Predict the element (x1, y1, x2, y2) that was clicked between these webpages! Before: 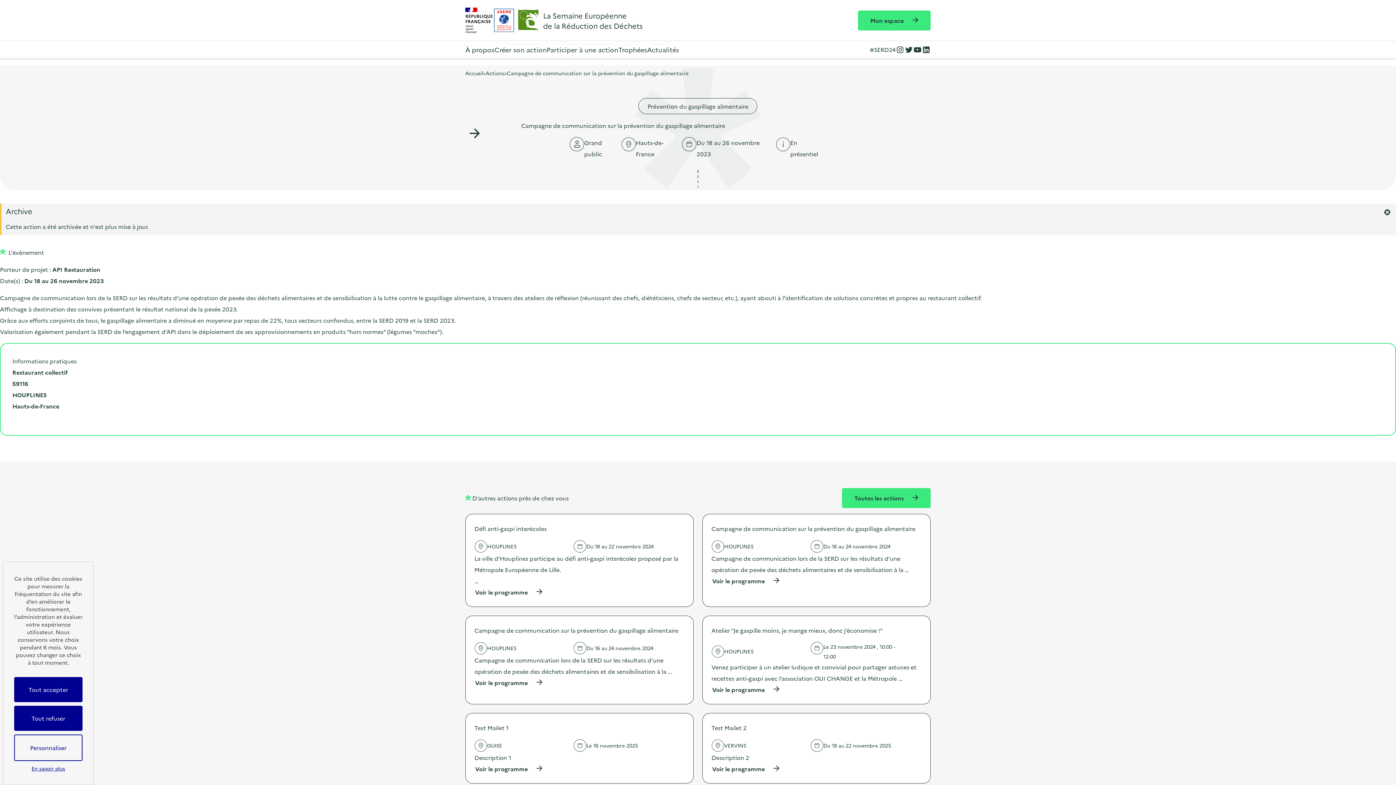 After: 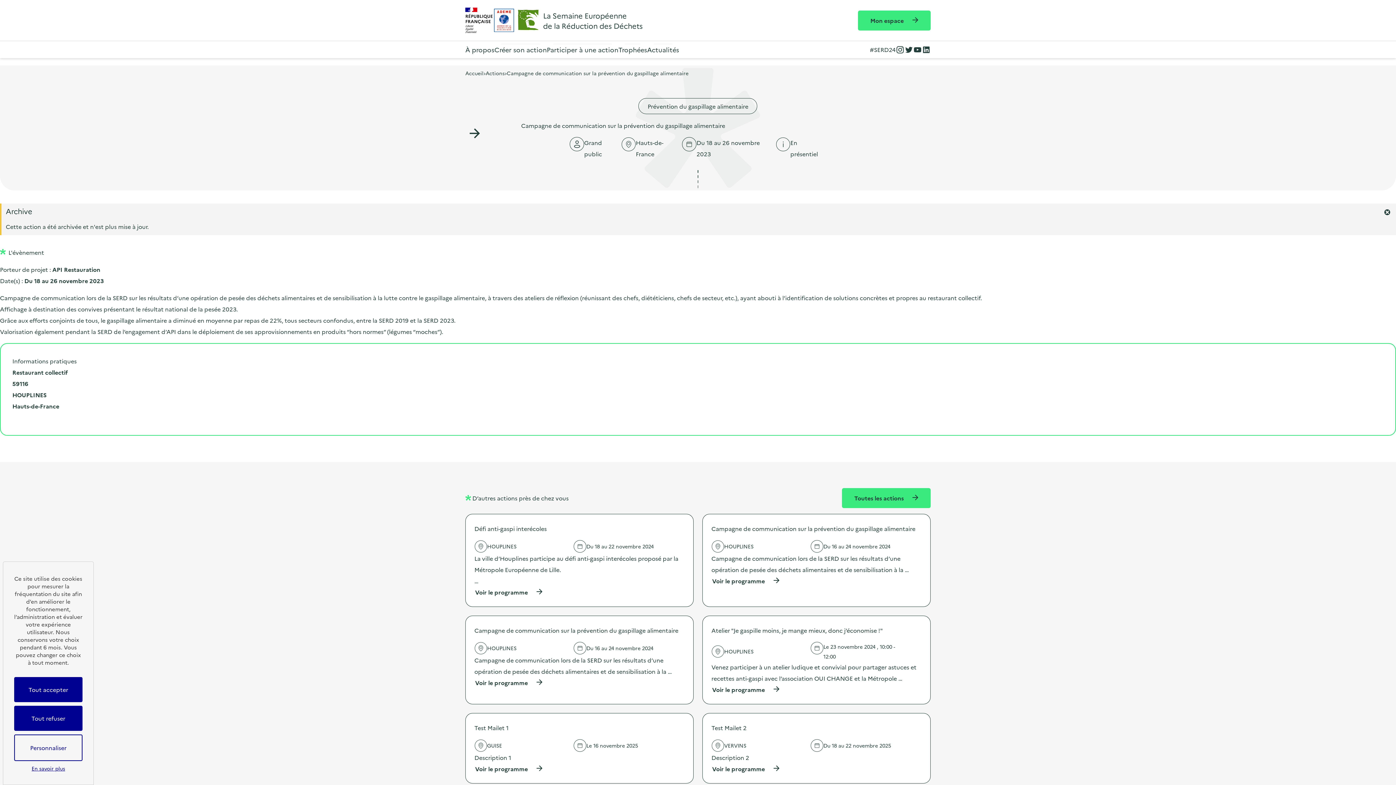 Action: bbox: (896, 45, 904, 54) label: Instagram